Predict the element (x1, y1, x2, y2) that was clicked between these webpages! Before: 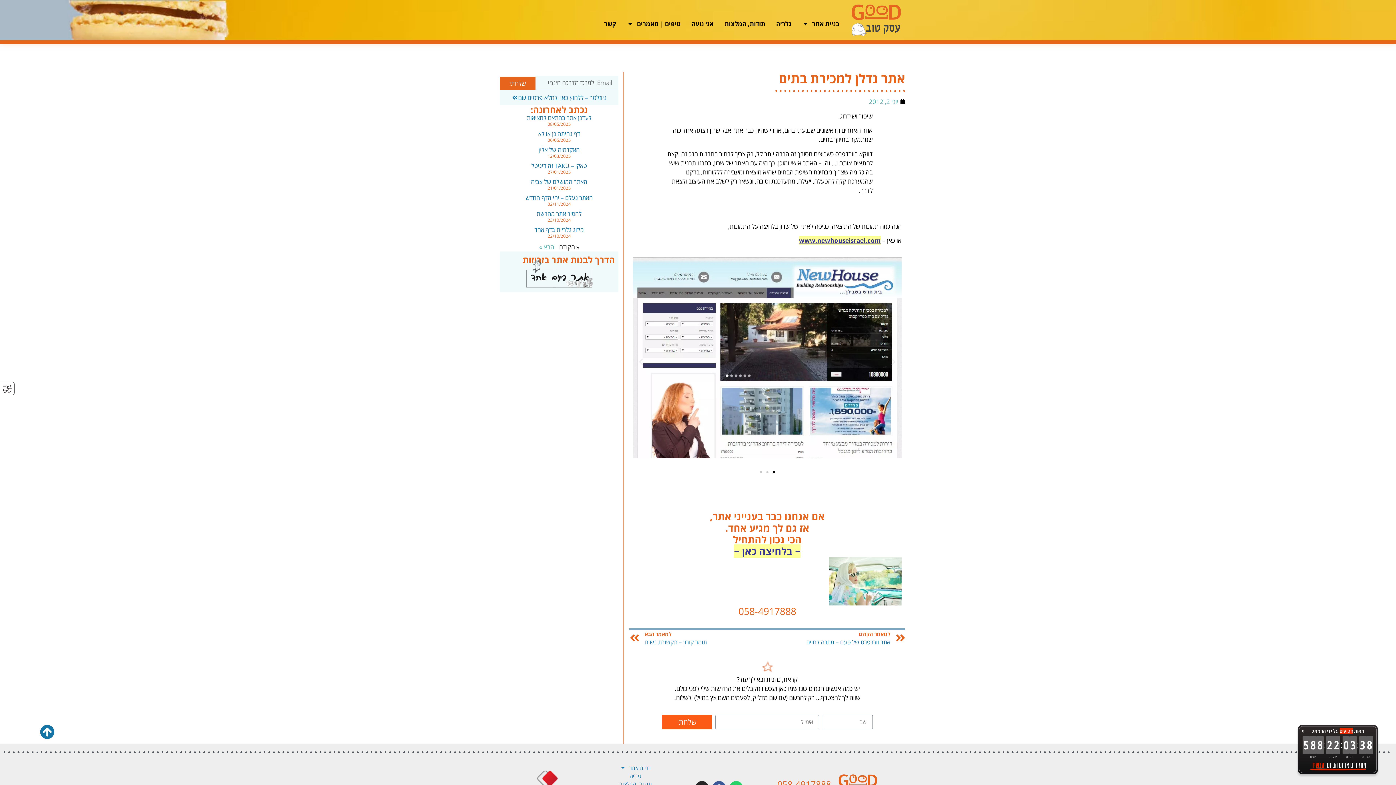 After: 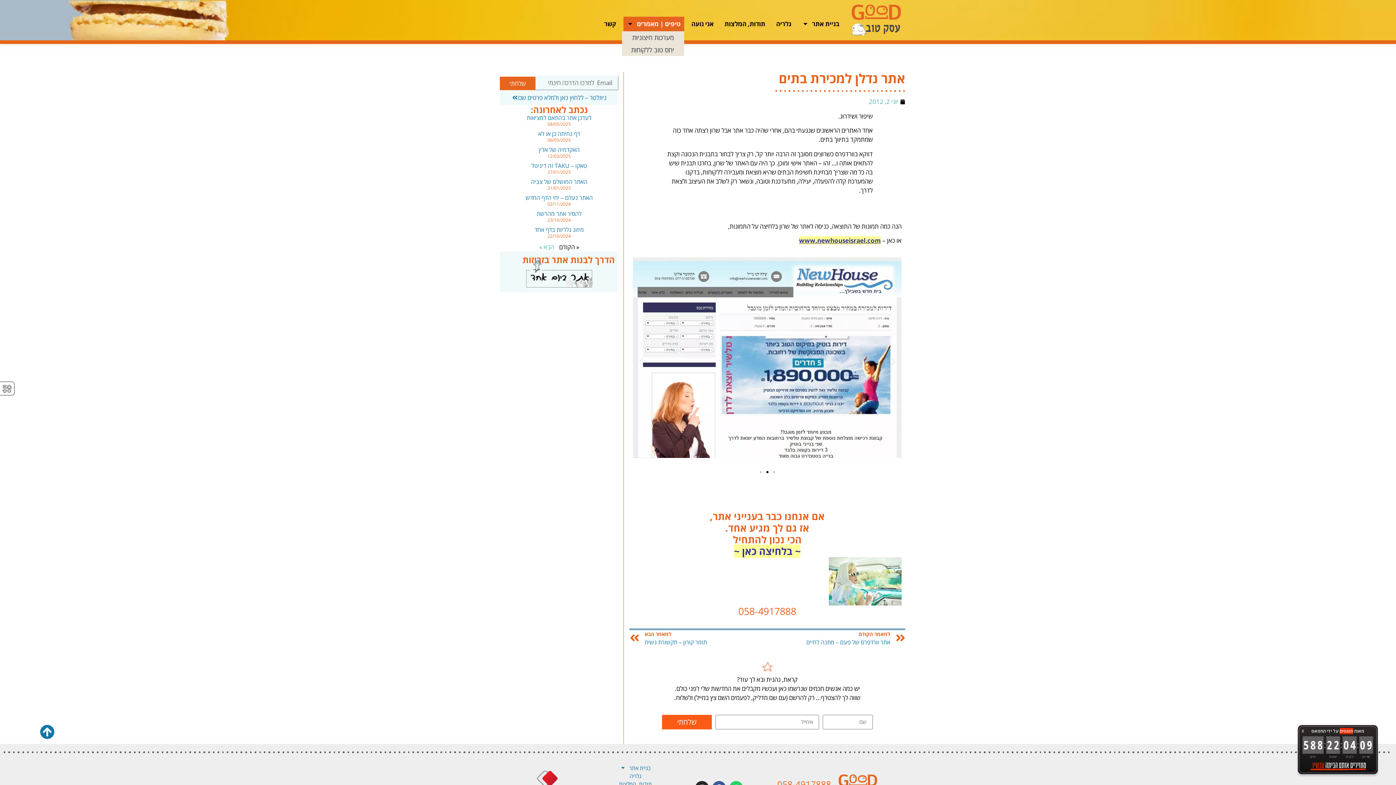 Action: label: טיפים | מאמרים bbox: (623, 16, 684, 31)